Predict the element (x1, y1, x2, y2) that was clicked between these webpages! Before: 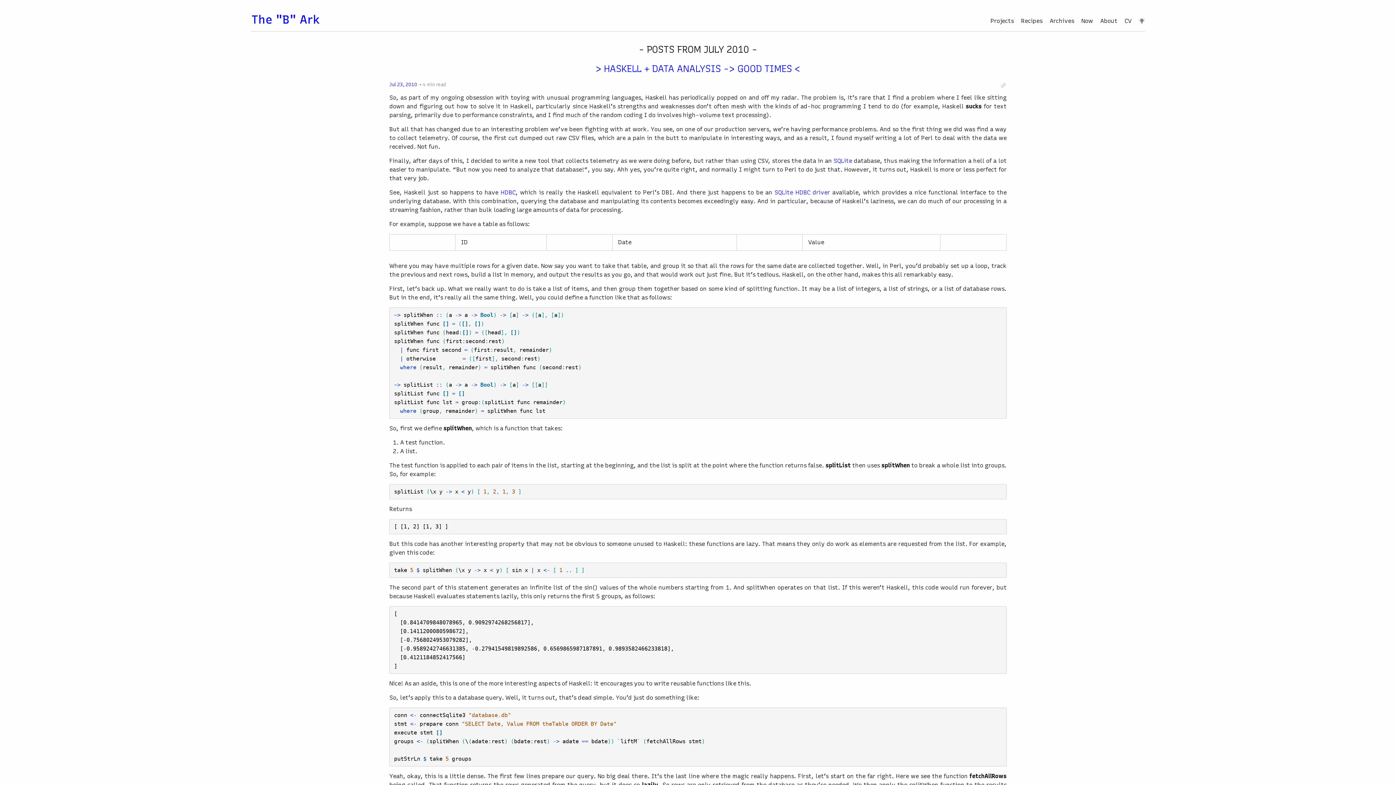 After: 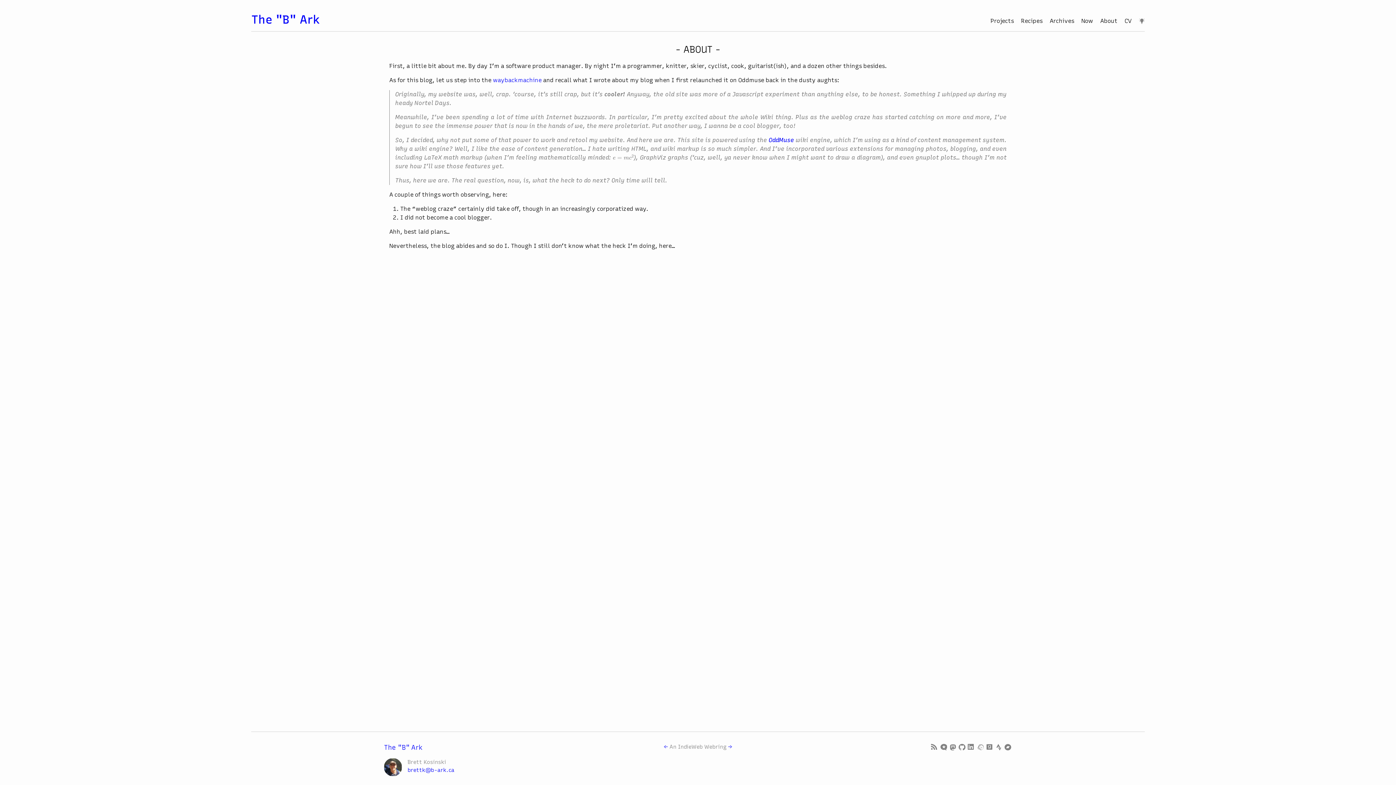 Action: label: About bbox: (1100, 17, 1117, 24)